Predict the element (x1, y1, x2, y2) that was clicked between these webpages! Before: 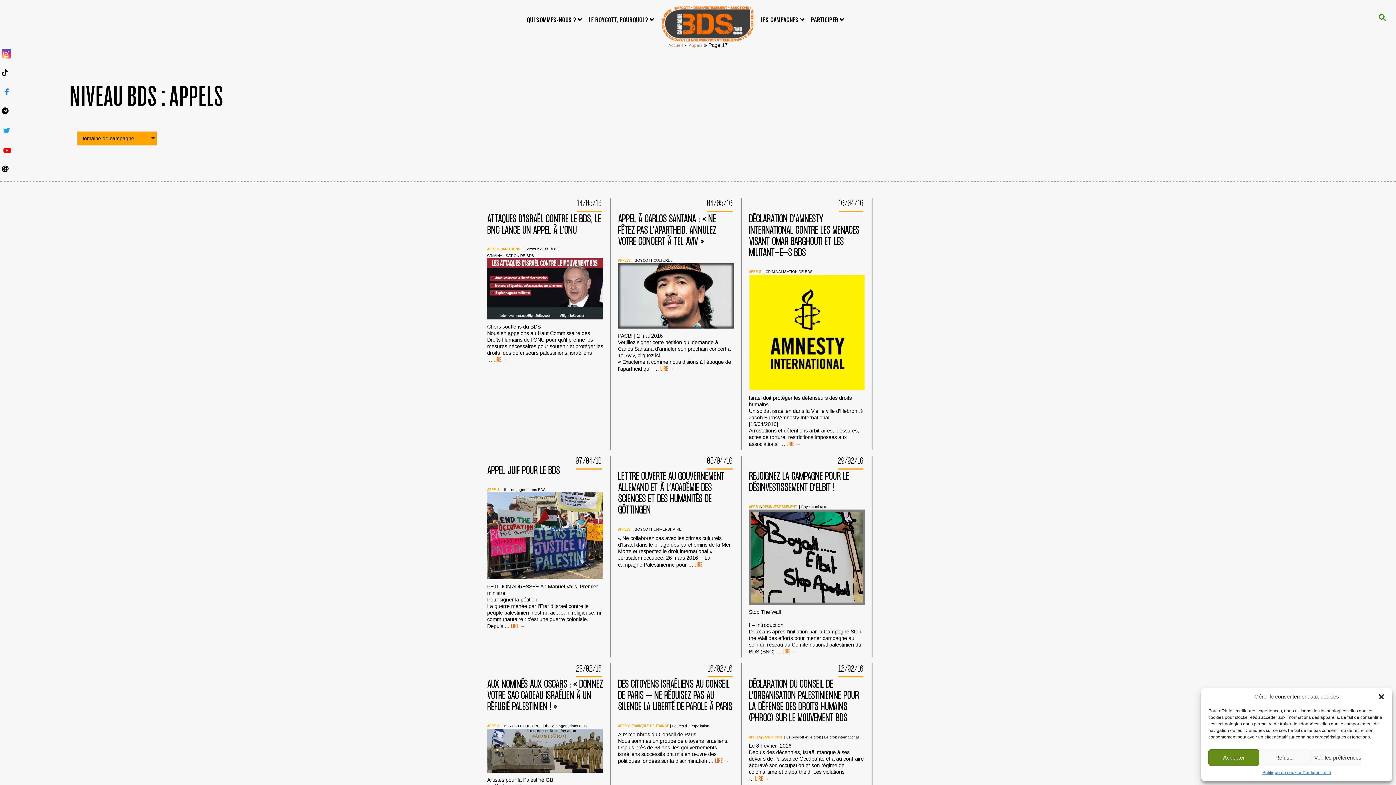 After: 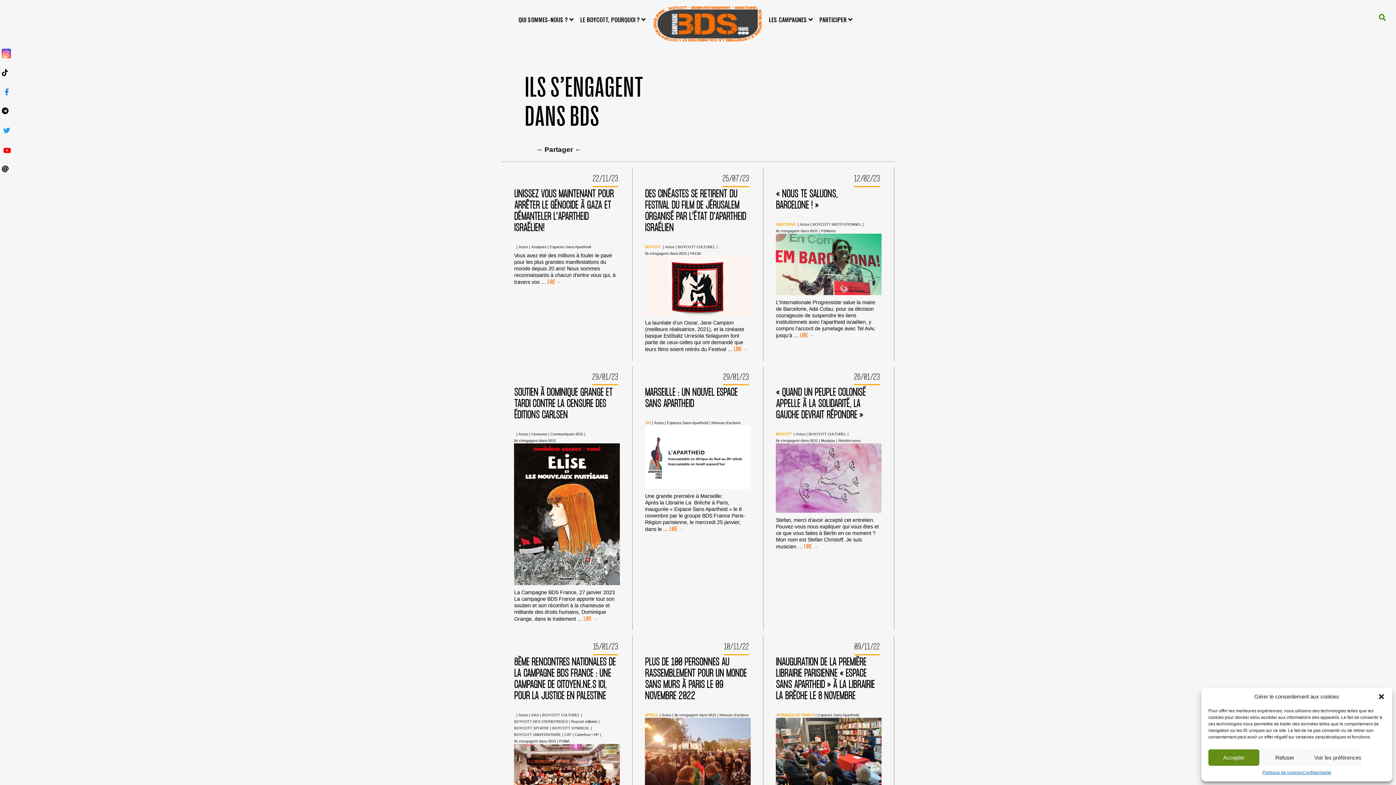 Action: label: Ils s'engagent dans BDS bbox: (504, 488, 545, 491)